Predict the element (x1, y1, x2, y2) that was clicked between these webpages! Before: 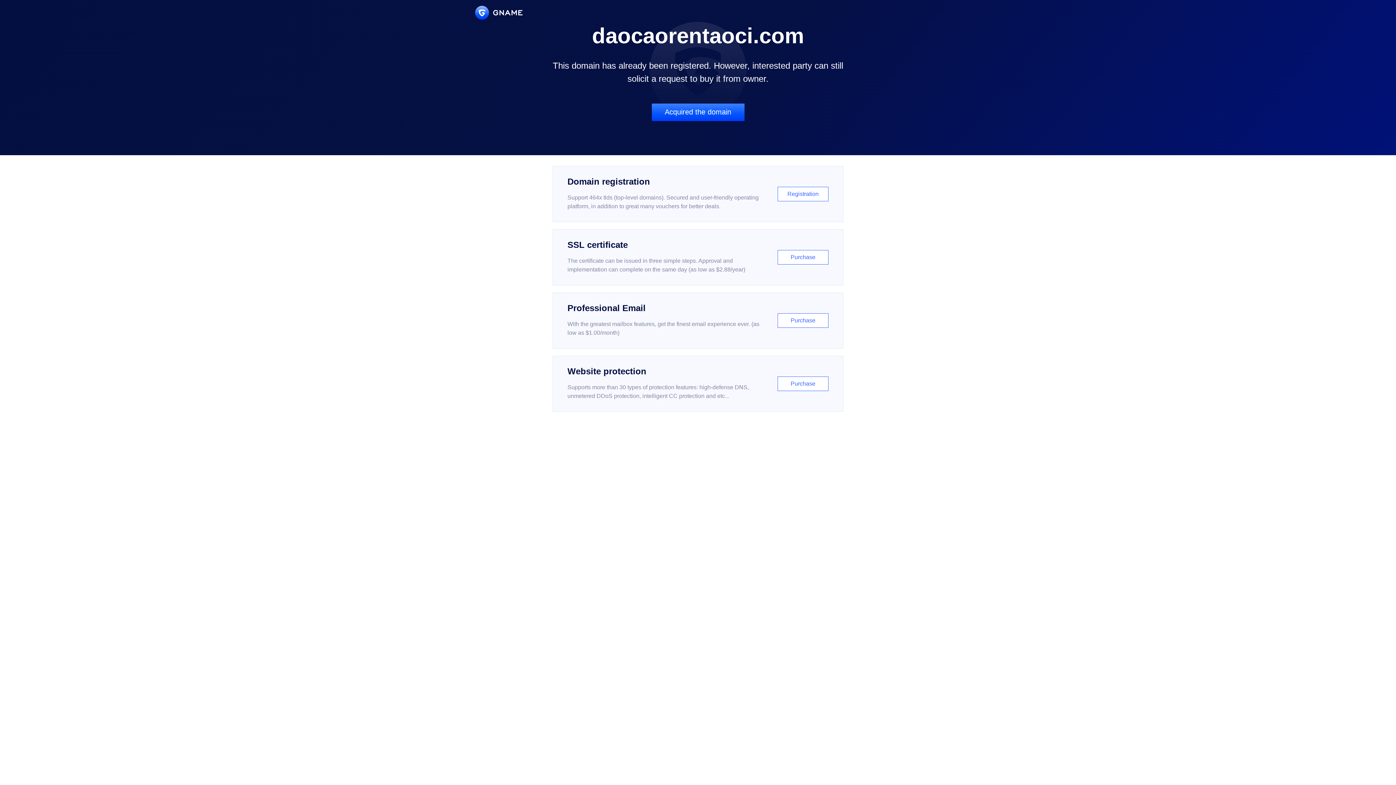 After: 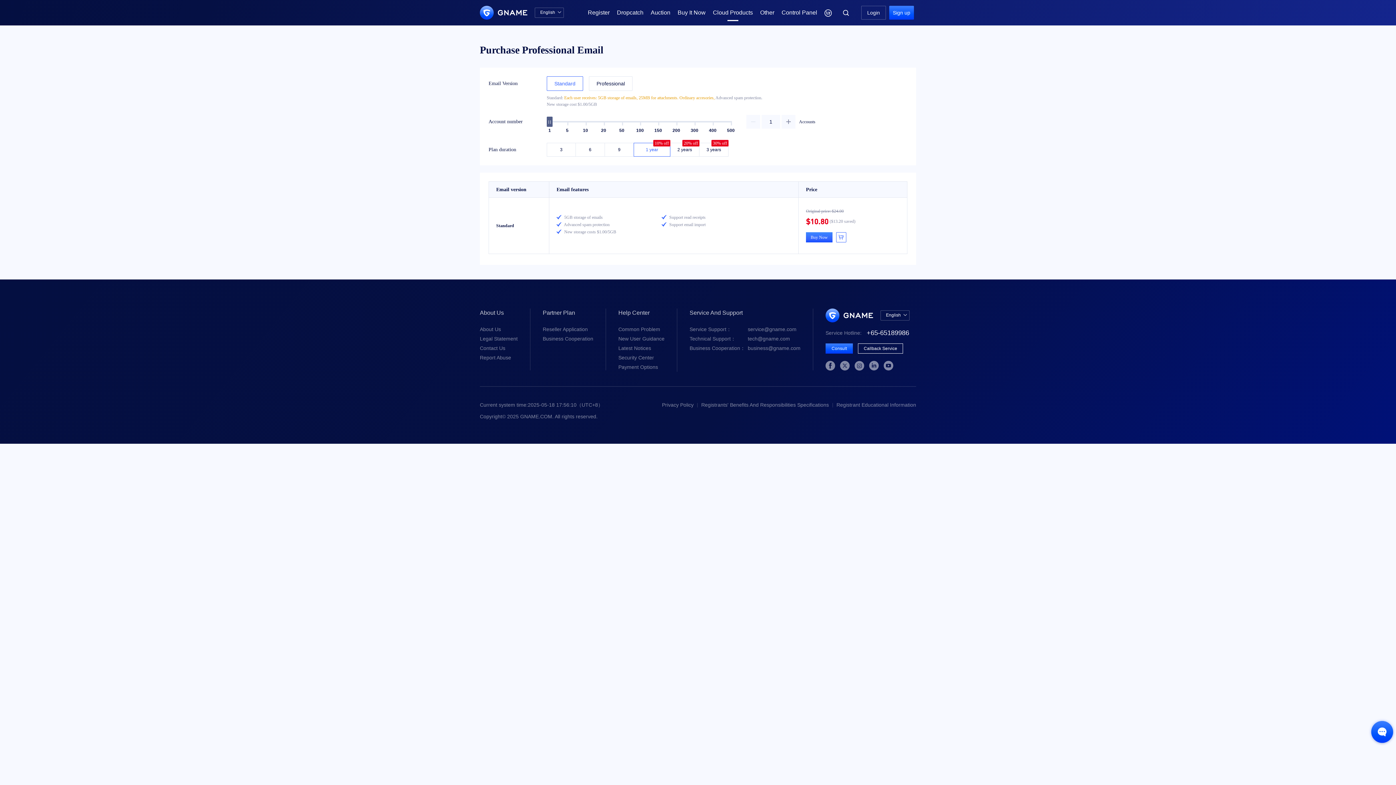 Action: label: Professional Email

With the greatest mailbox features, get the finest email experience ever. (as low as $1.00/month)

Purchase bbox: (552, 292, 843, 348)